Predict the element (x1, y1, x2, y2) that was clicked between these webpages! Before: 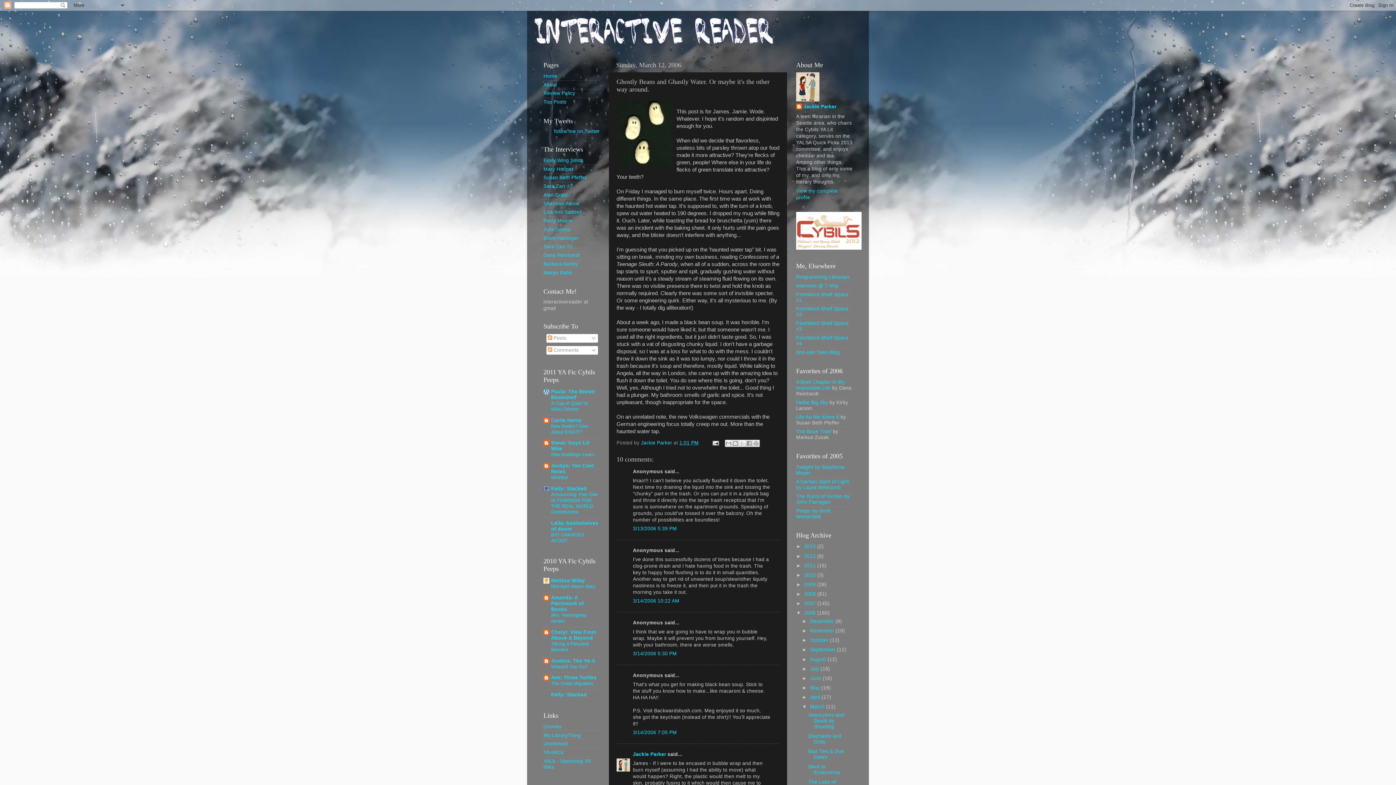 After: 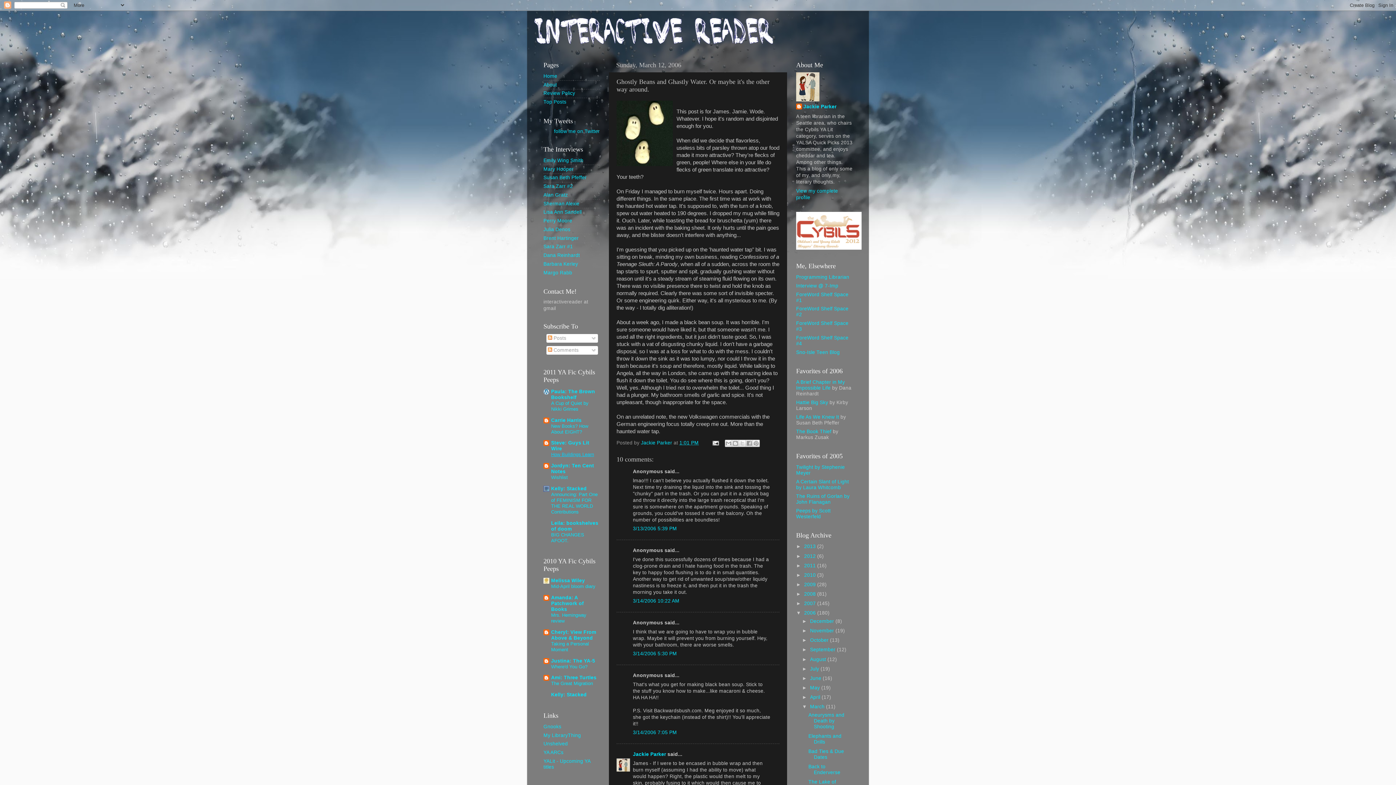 Action: bbox: (551, 452, 594, 457) label: How Buildings Learn